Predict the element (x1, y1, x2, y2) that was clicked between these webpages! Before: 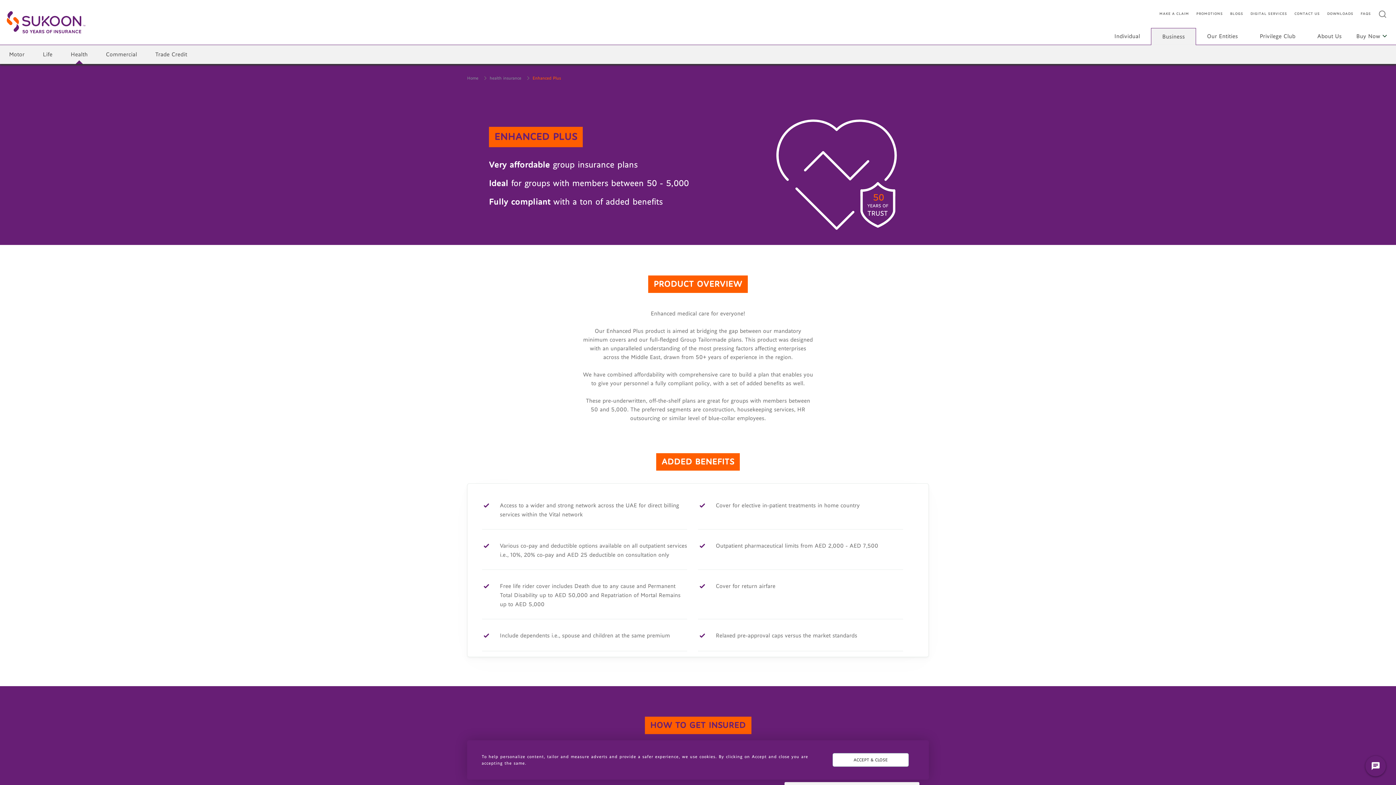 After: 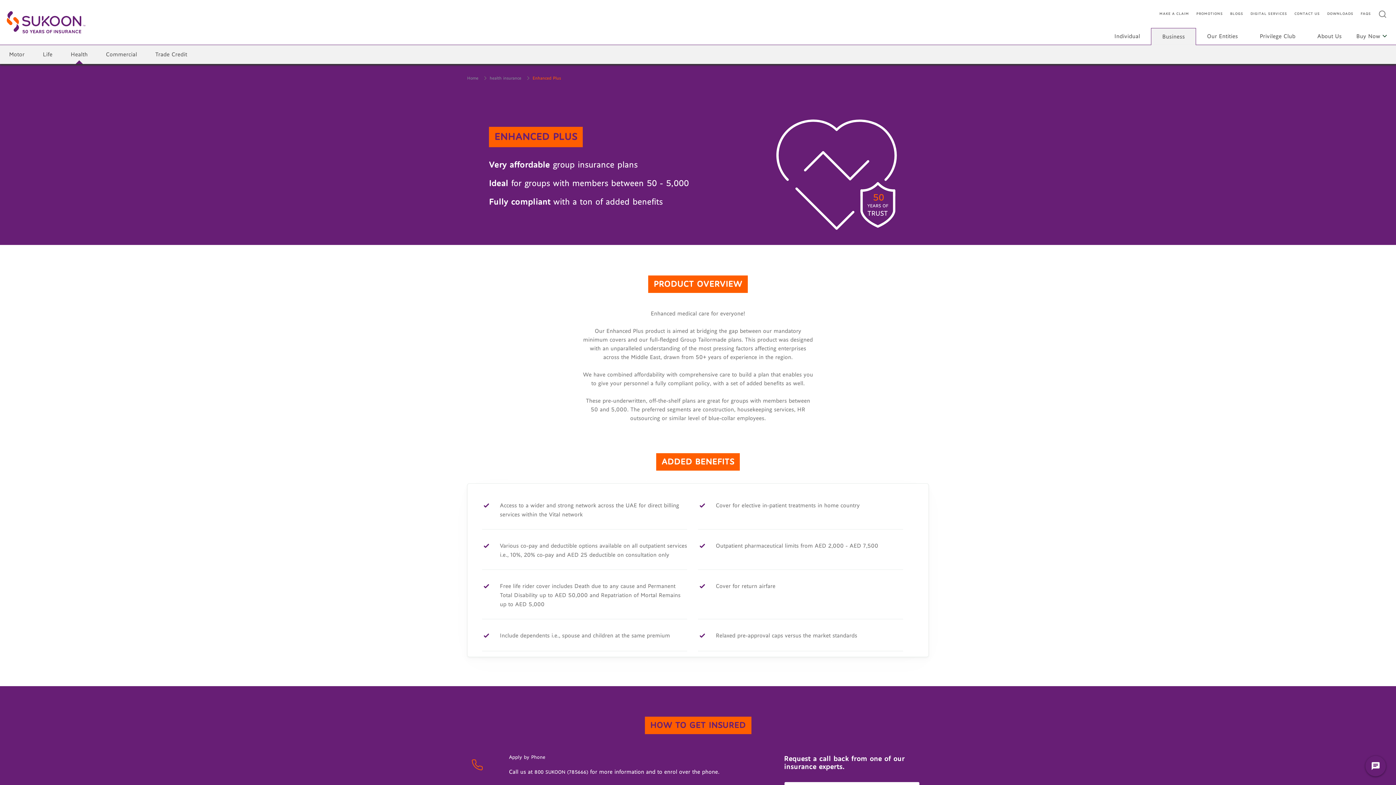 Action: label: ACCEPT & CLOSE bbox: (832, 753, 909, 767)